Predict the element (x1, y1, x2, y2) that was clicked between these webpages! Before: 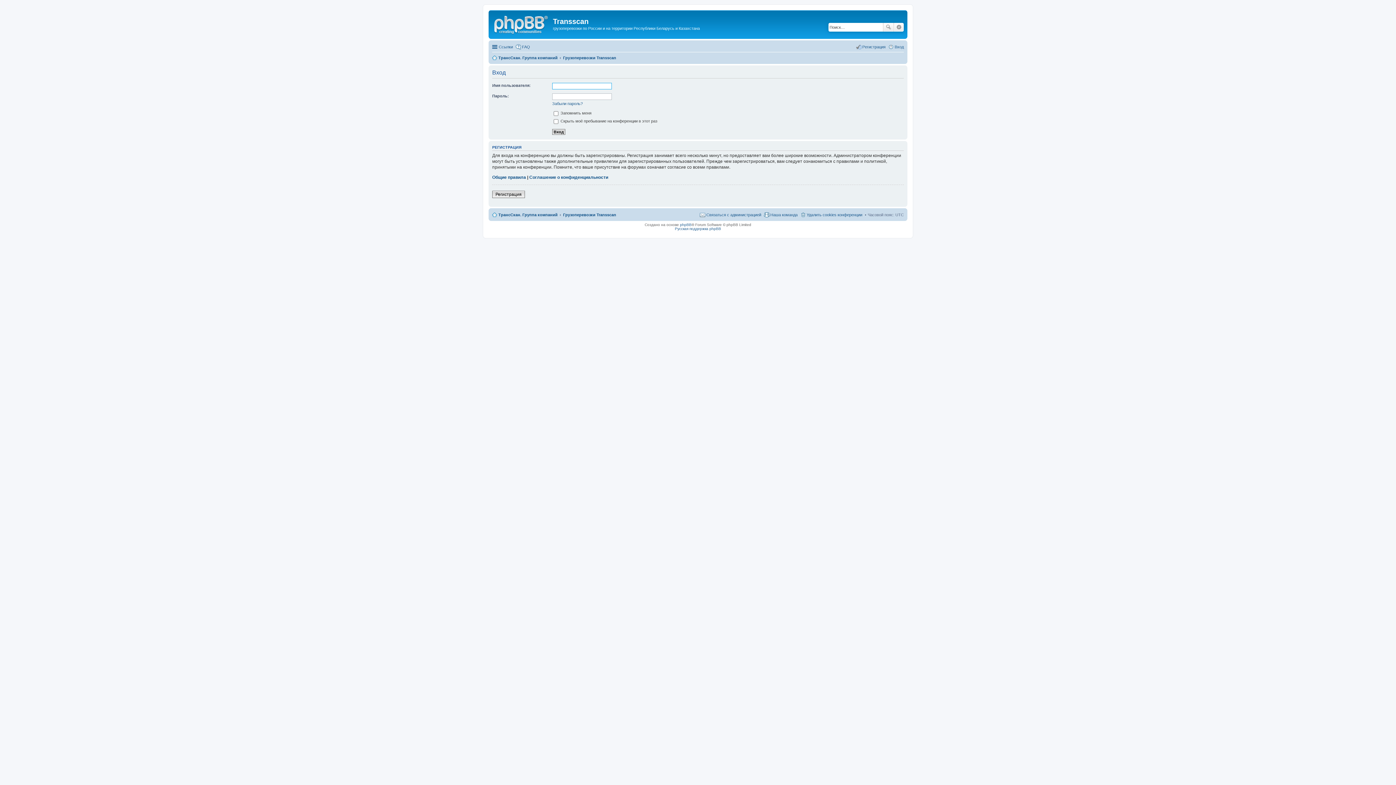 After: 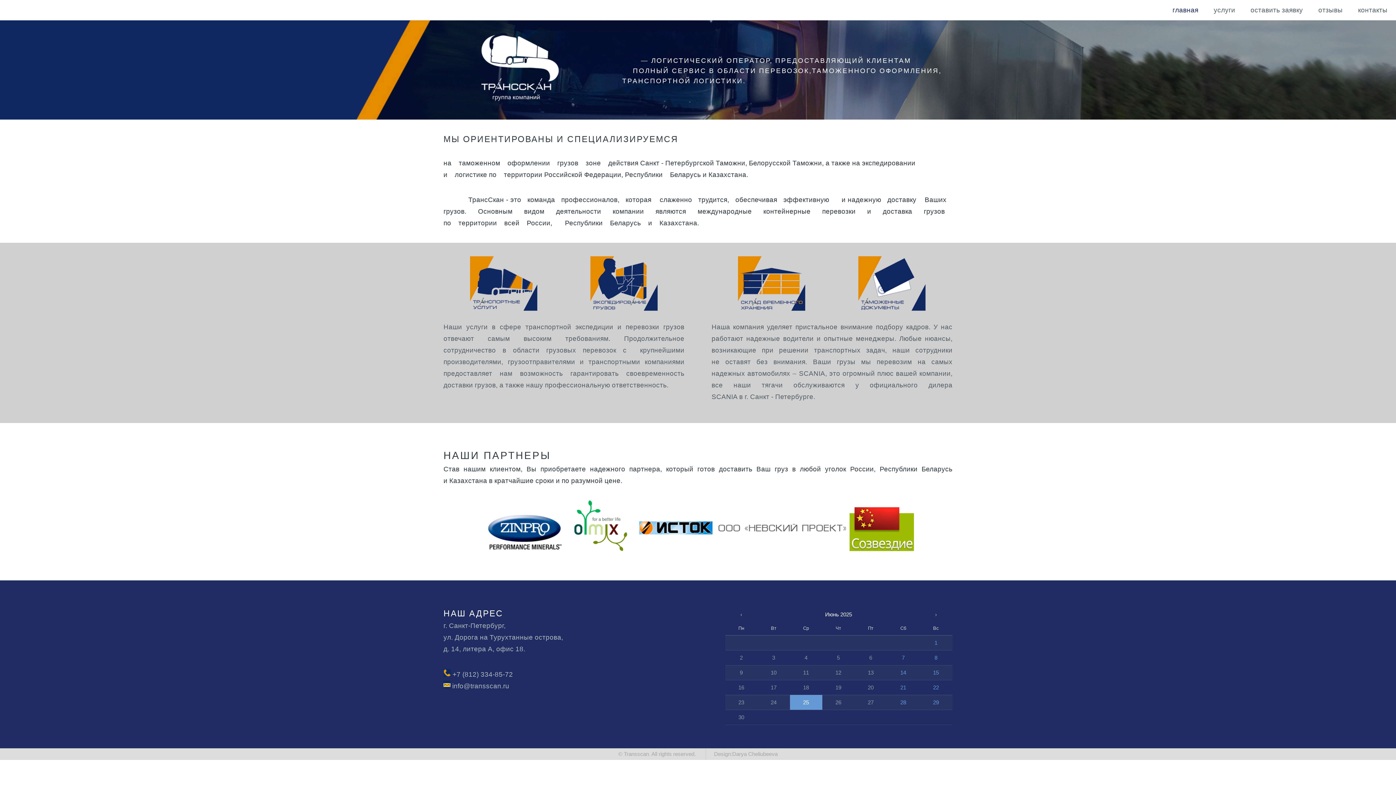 Action: bbox: (490, 12, 553, 35)